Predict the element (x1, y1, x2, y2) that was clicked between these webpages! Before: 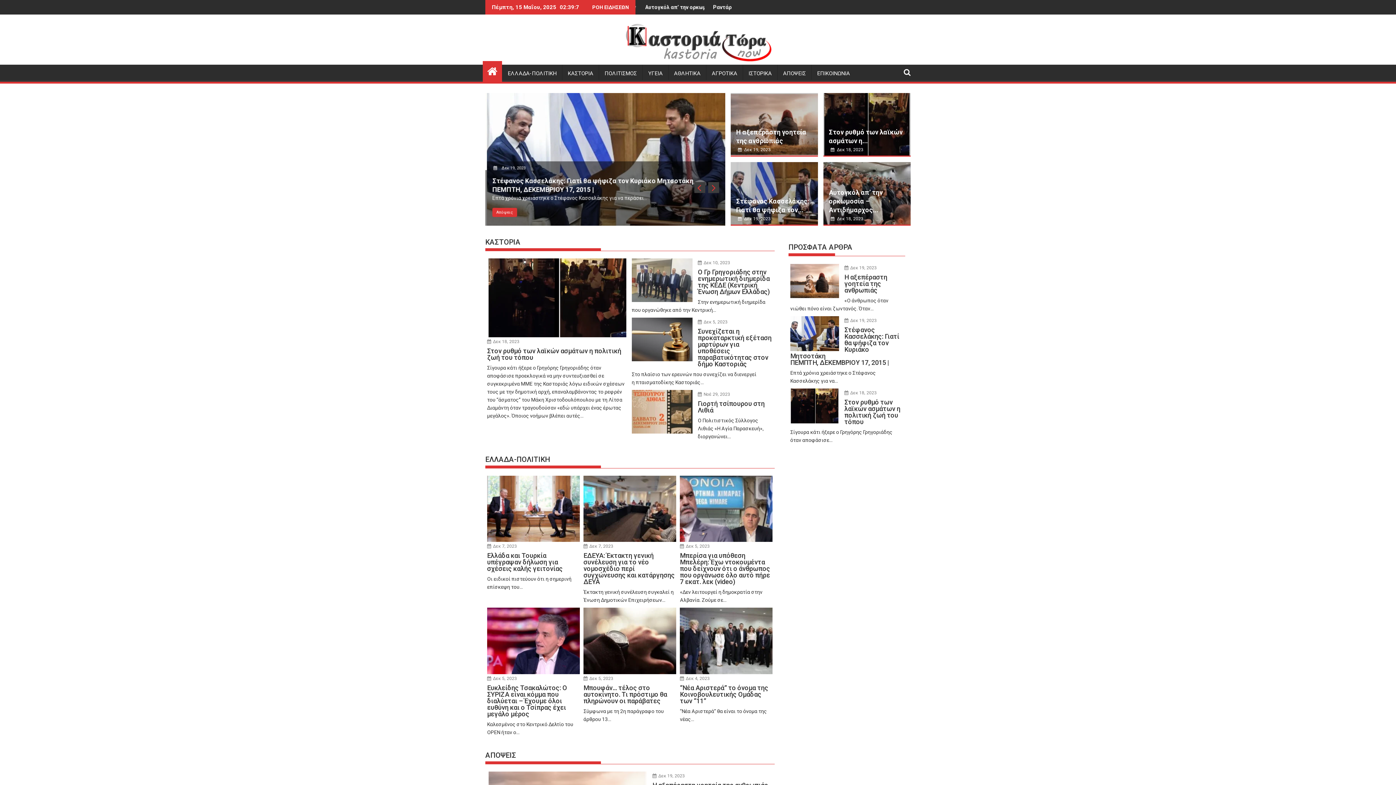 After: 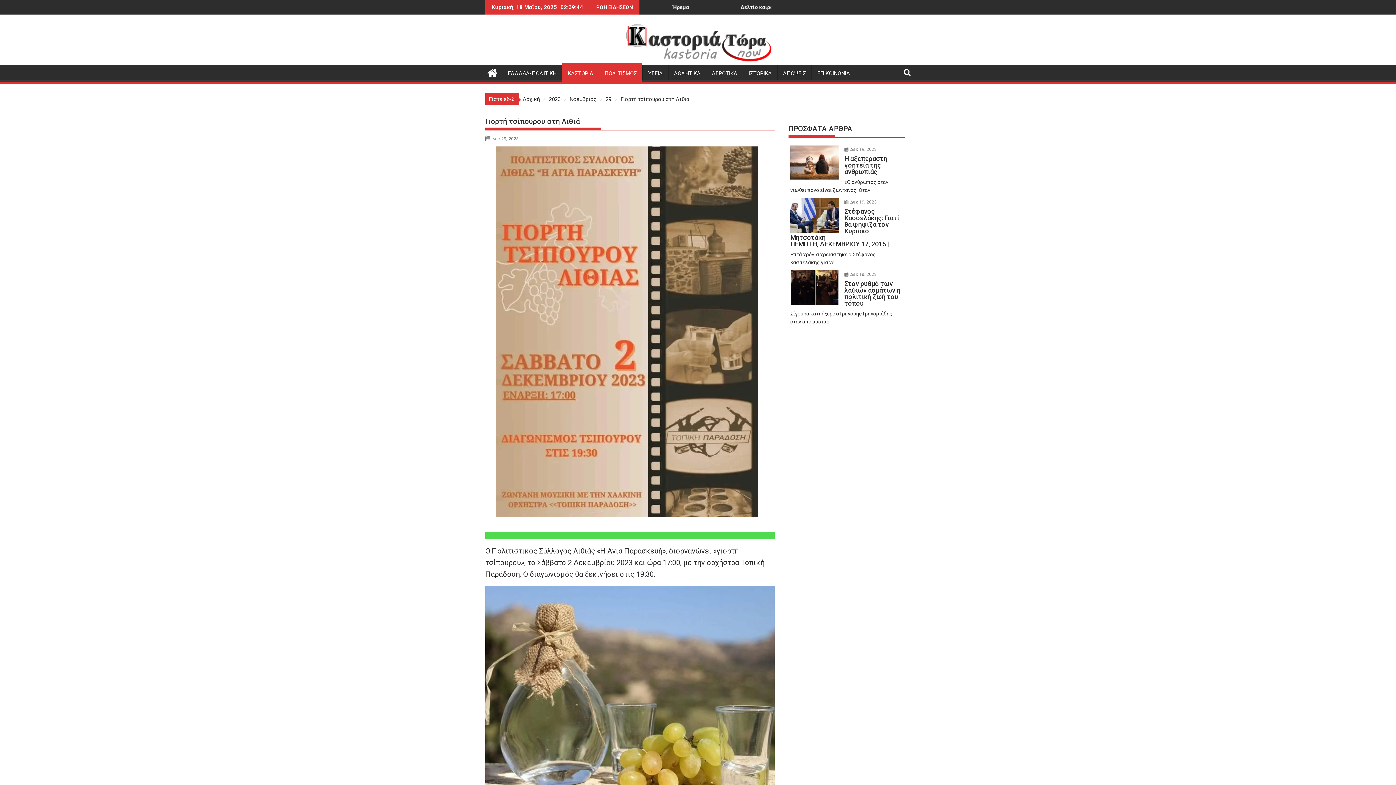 Action: bbox: (631, 390, 692, 433)